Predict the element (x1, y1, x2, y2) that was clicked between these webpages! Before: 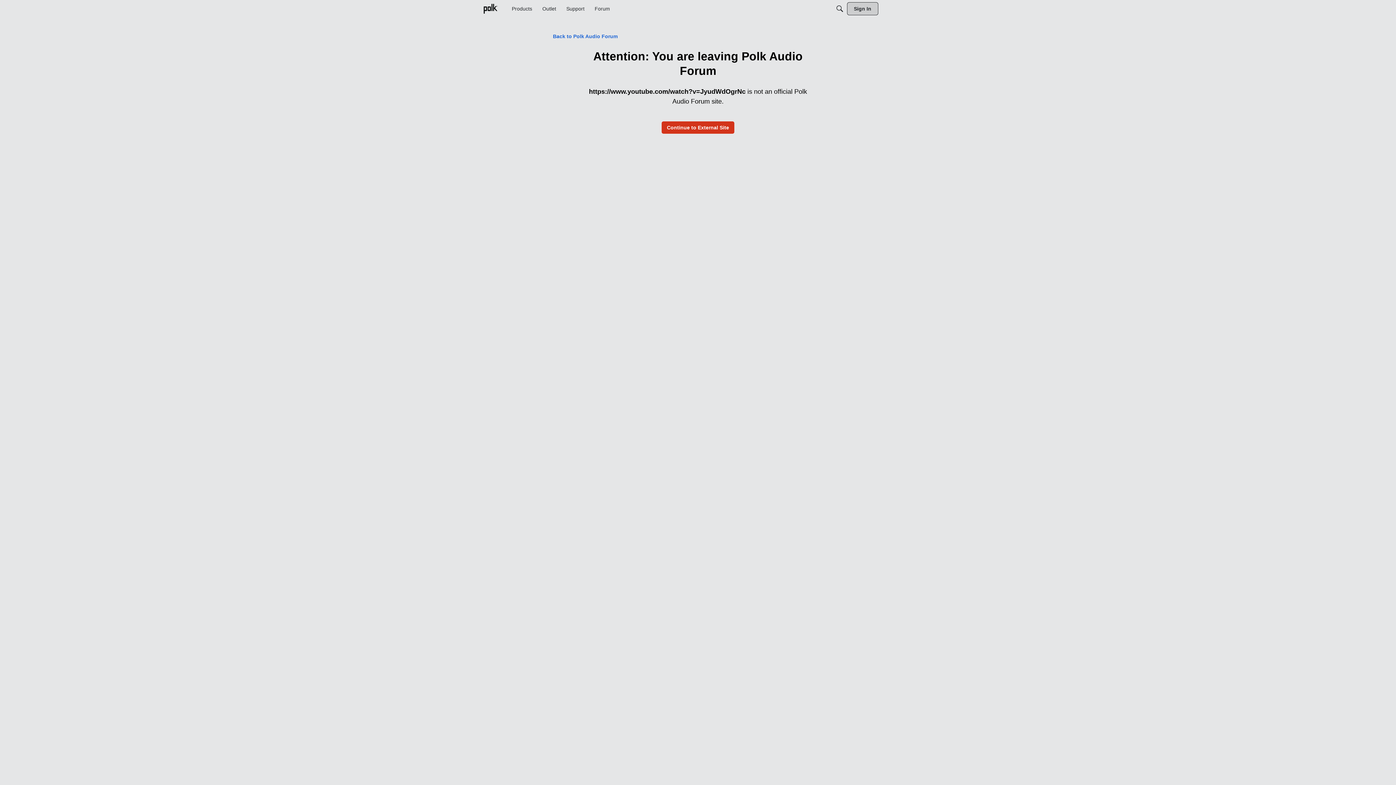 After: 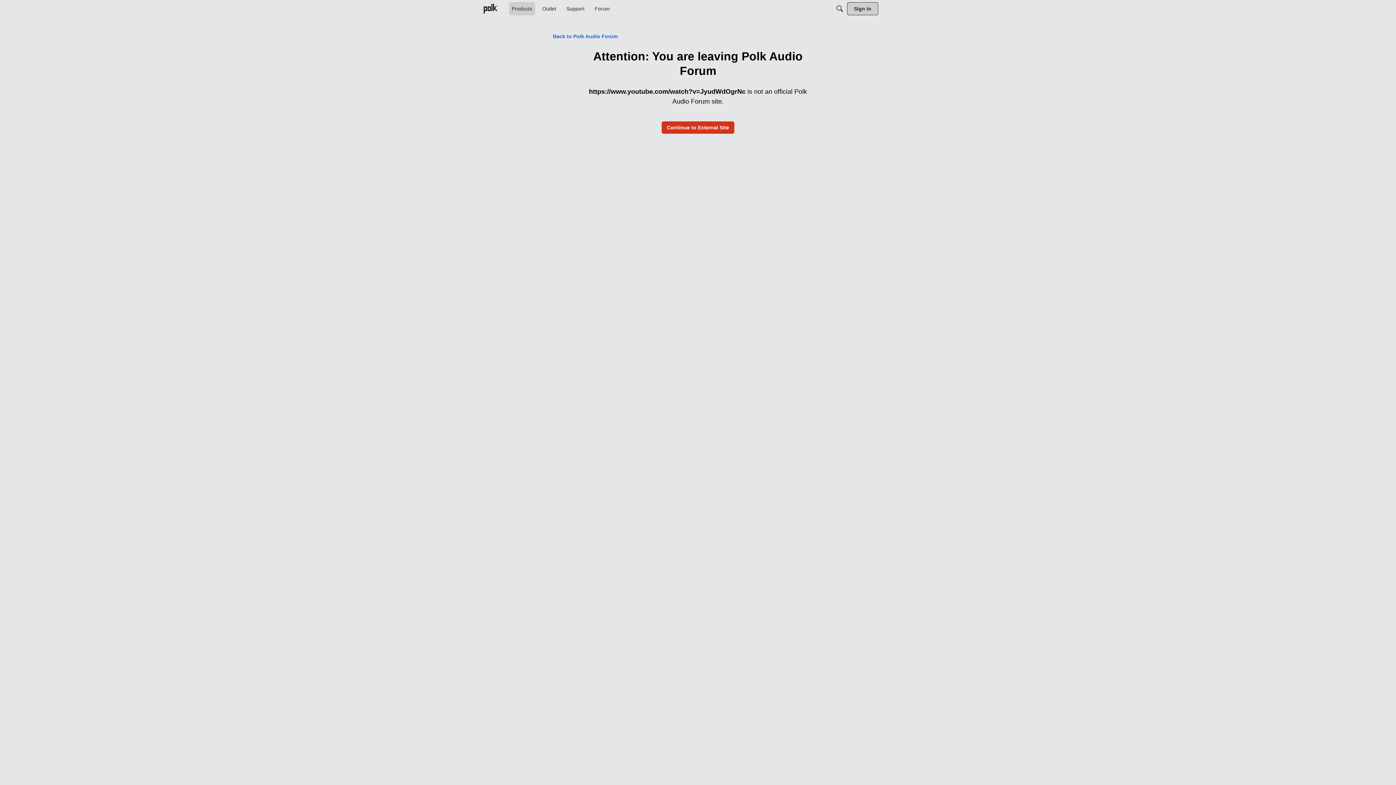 Action: bbox: (509, 2, 535, 15) label: Products